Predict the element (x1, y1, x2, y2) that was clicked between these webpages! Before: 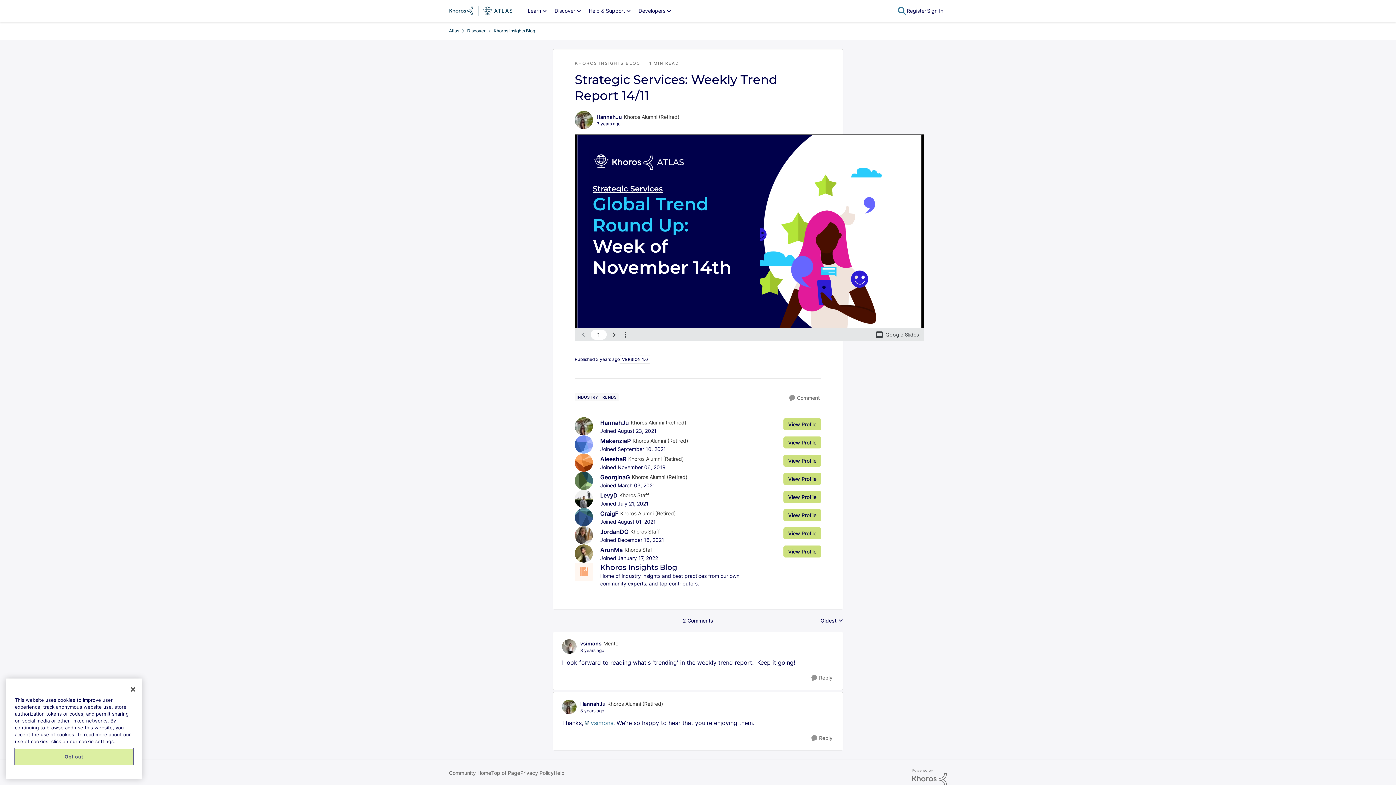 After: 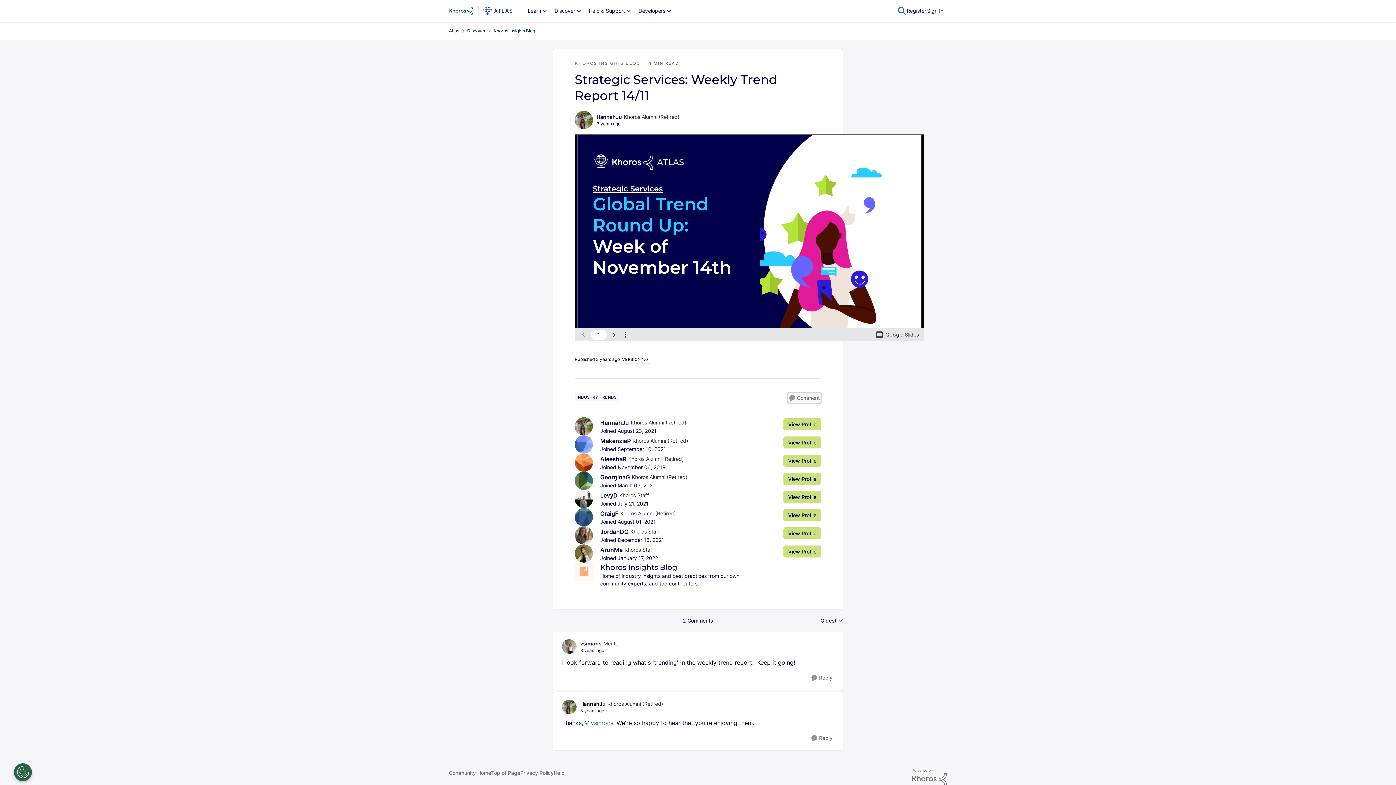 Action: label: Comment bbox: (788, 393, 821, 402)